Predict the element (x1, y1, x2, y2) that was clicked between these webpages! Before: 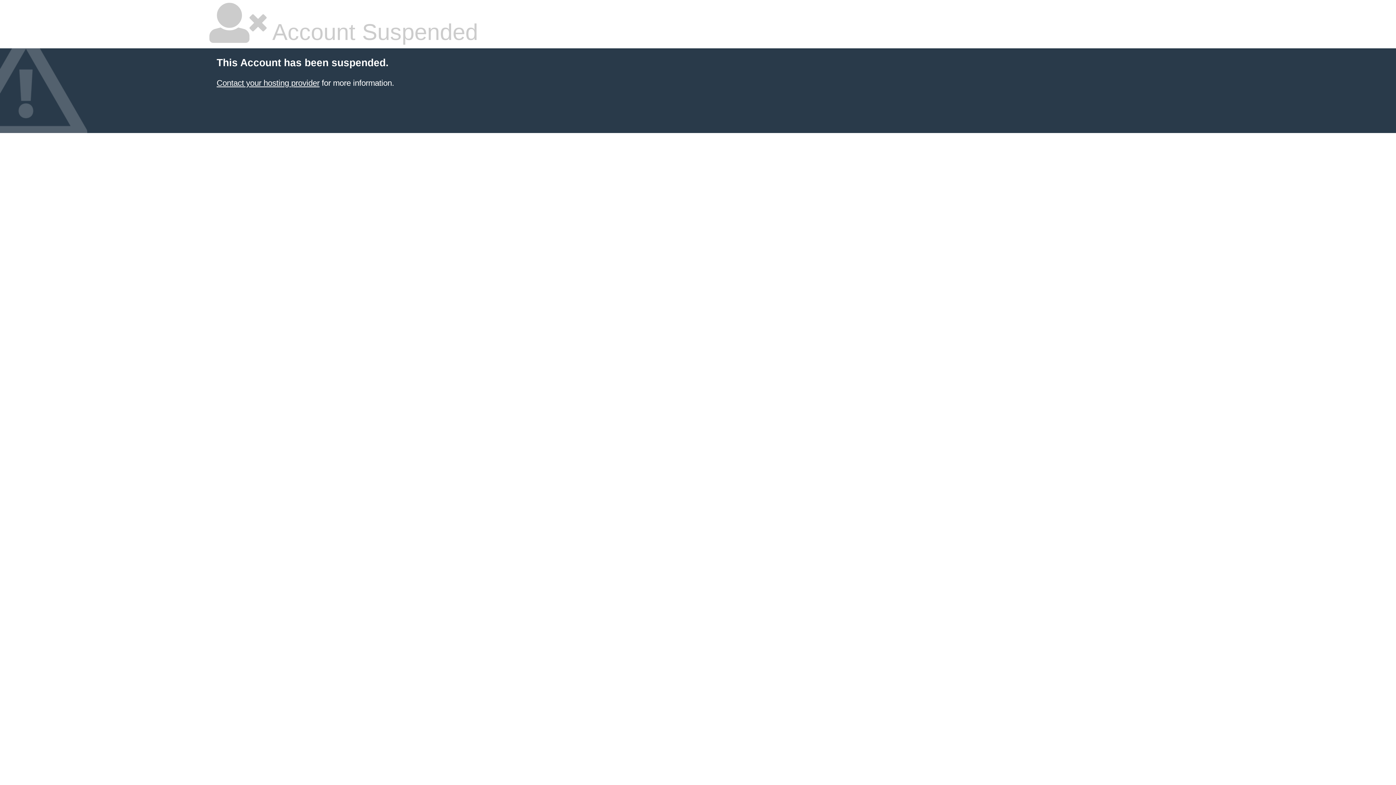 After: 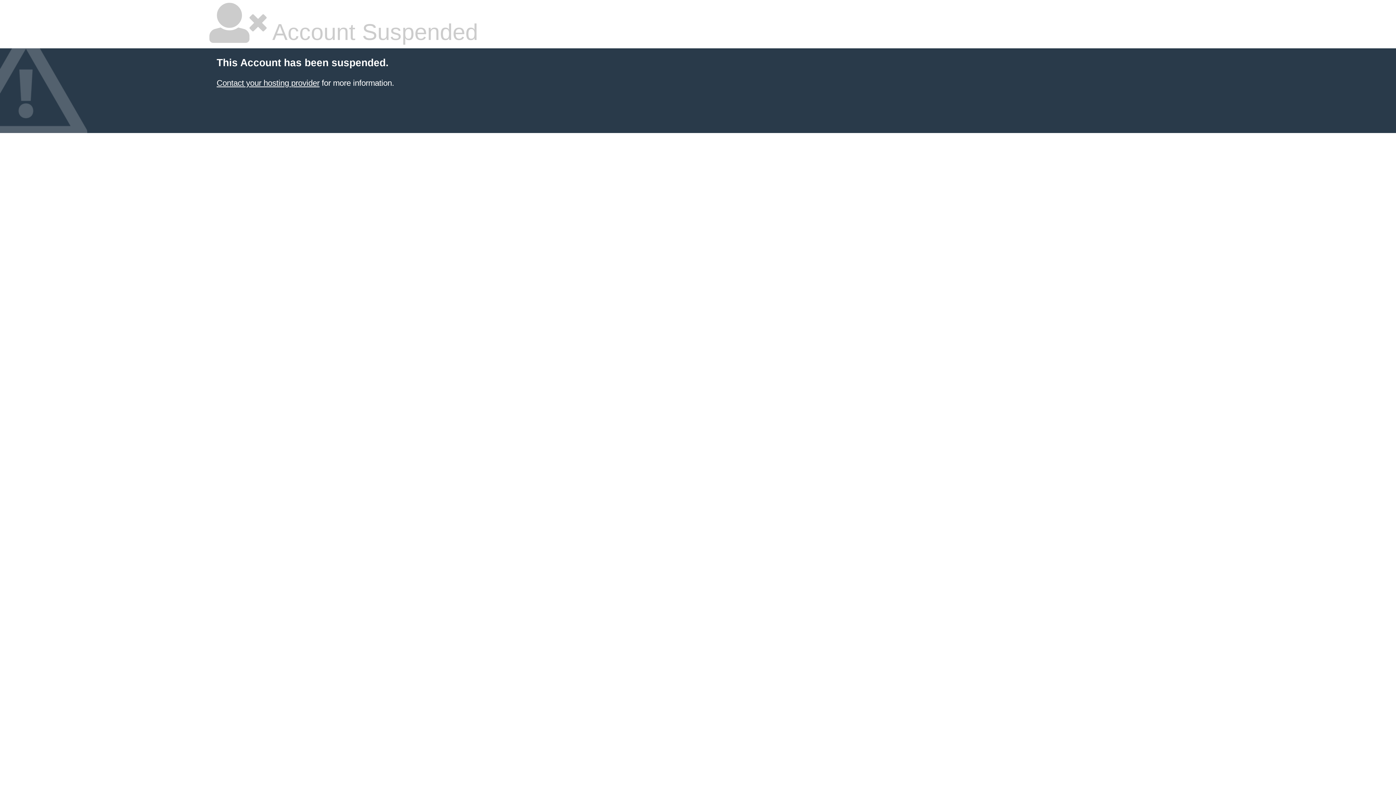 Action: label: Contact your hosting provider bbox: (216, 78, 319, 87)